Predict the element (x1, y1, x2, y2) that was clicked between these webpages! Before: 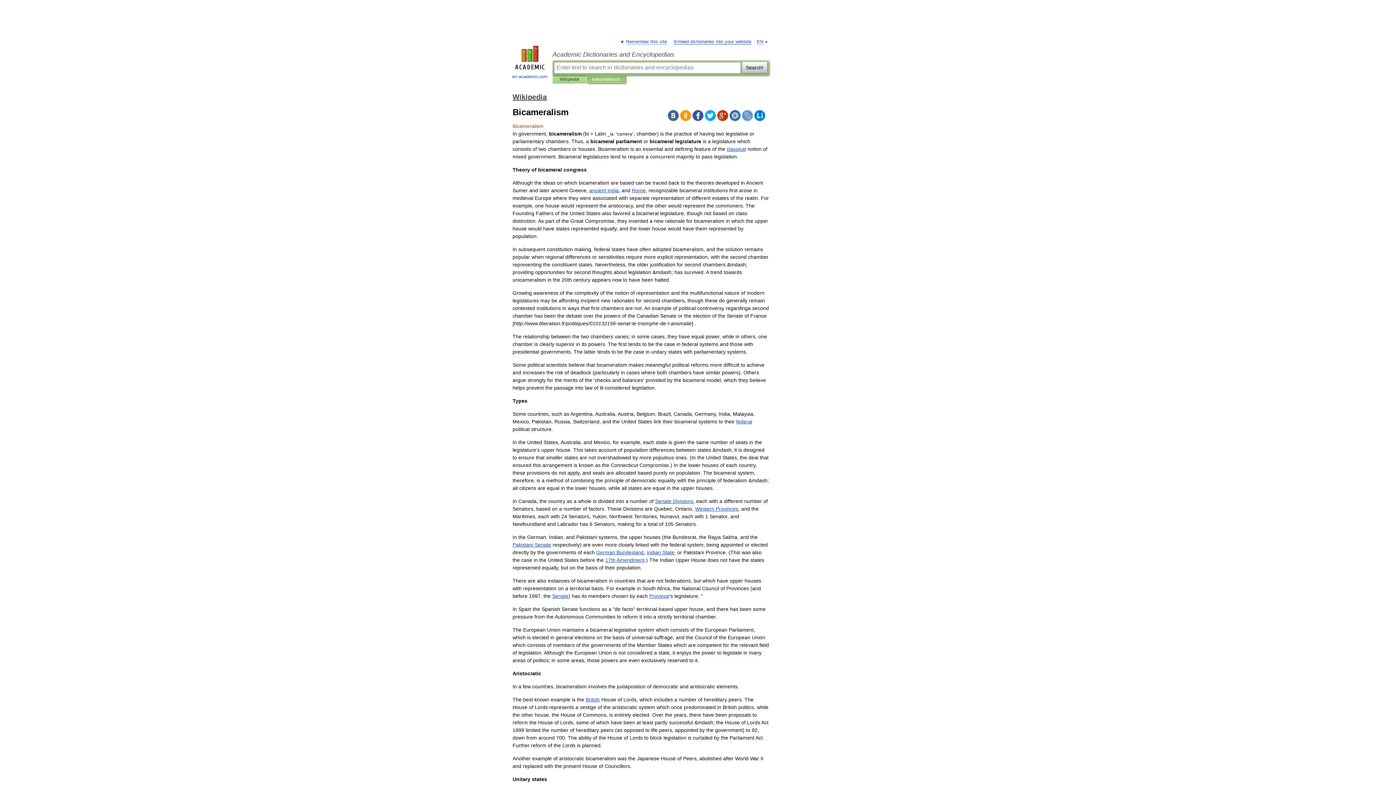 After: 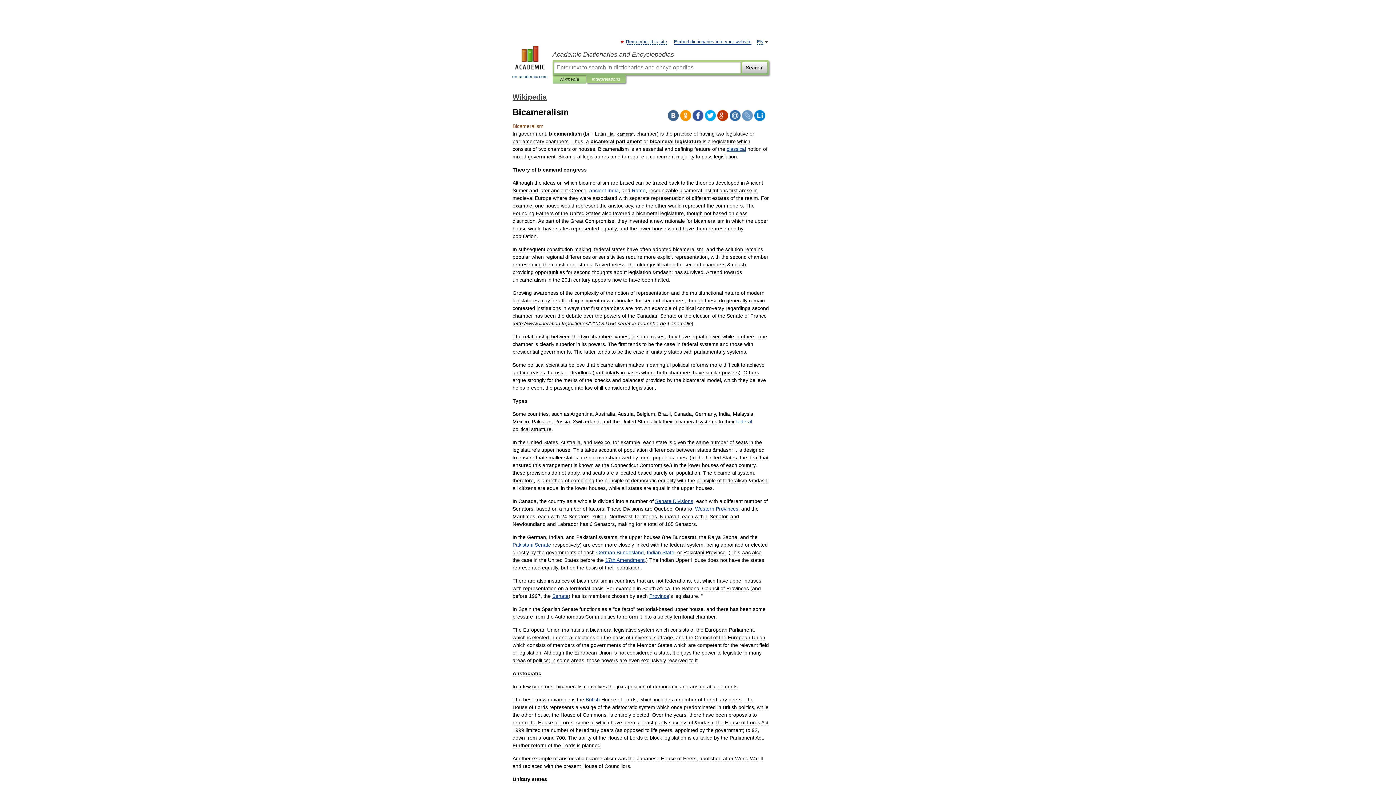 Action: bbox: (717, 110, 728, 121)